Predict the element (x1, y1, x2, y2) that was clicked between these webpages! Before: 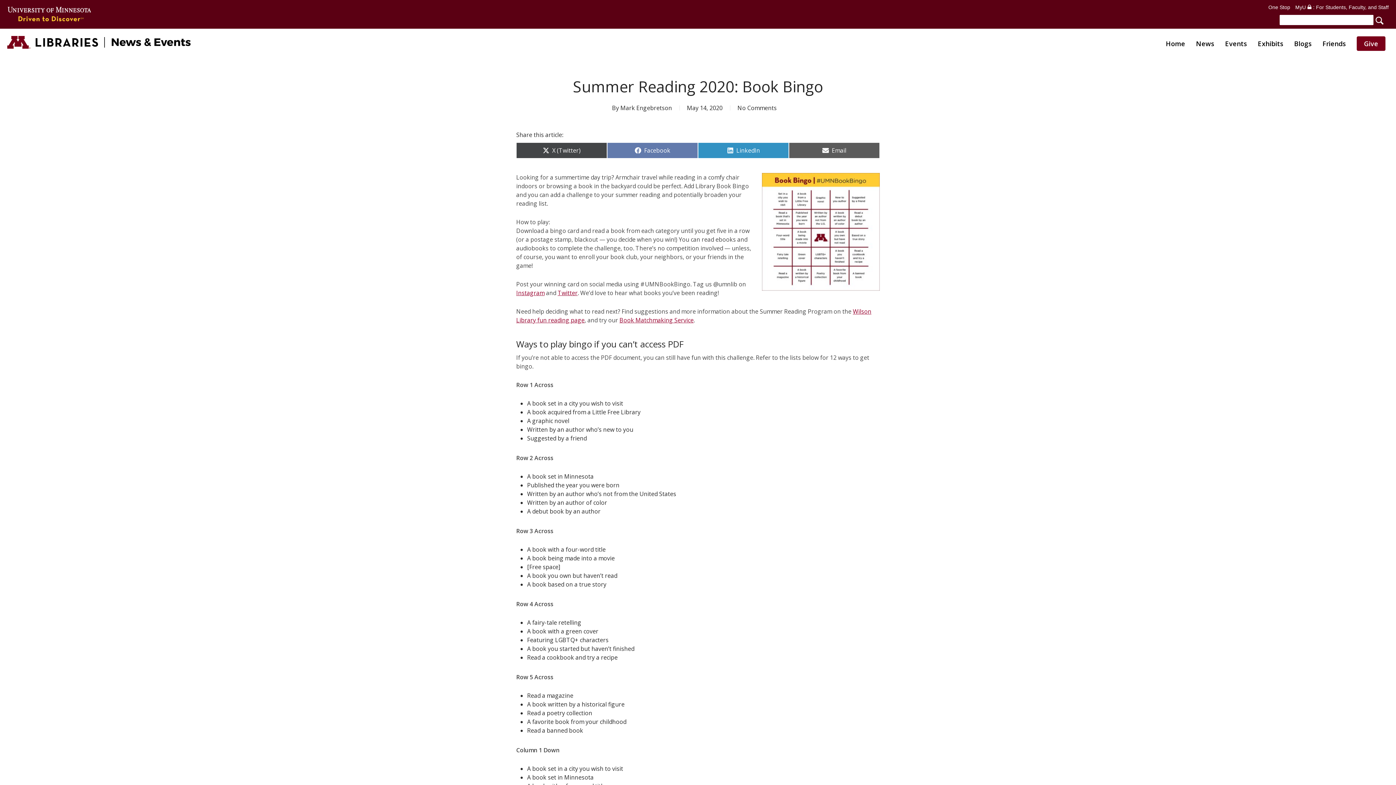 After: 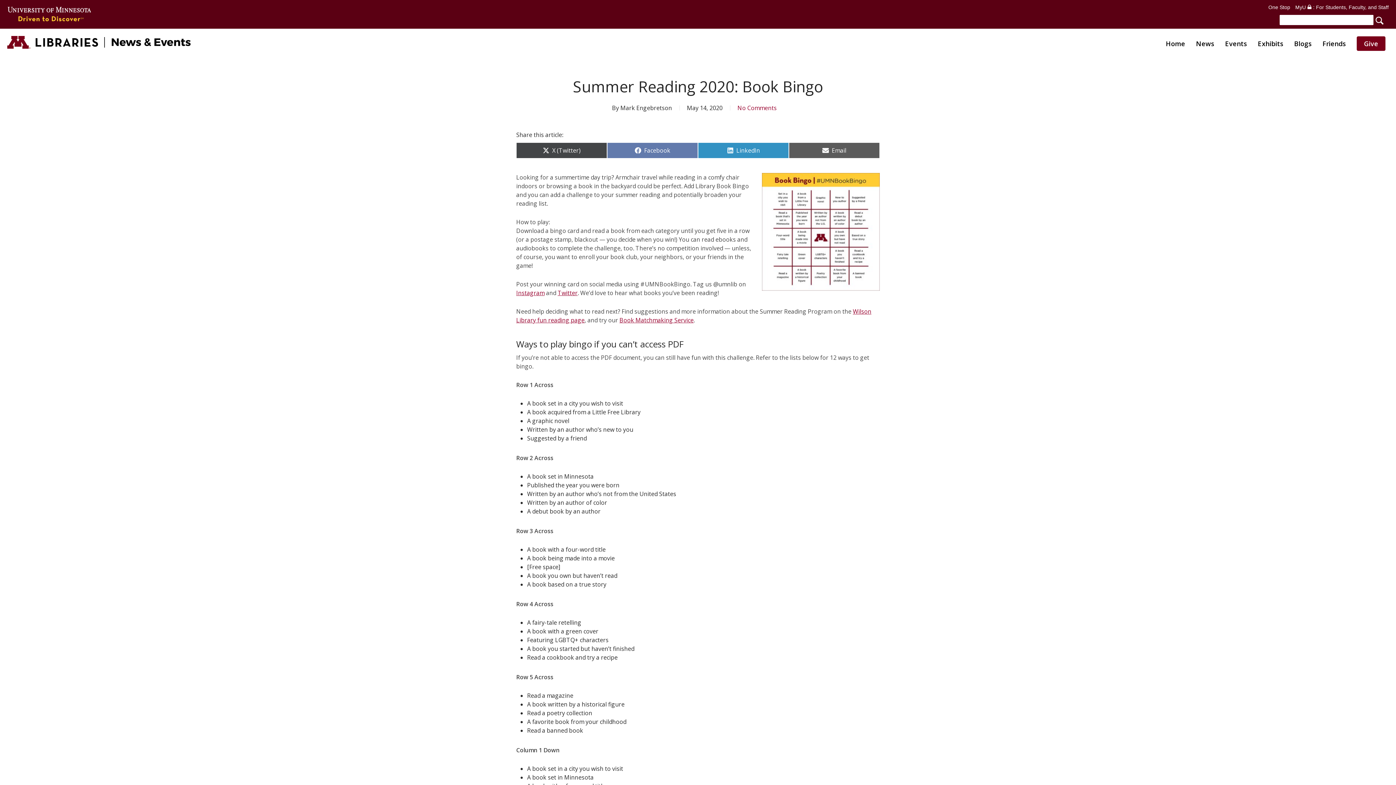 Action: bbox: (737, 103, 776, 111) label: No Comments